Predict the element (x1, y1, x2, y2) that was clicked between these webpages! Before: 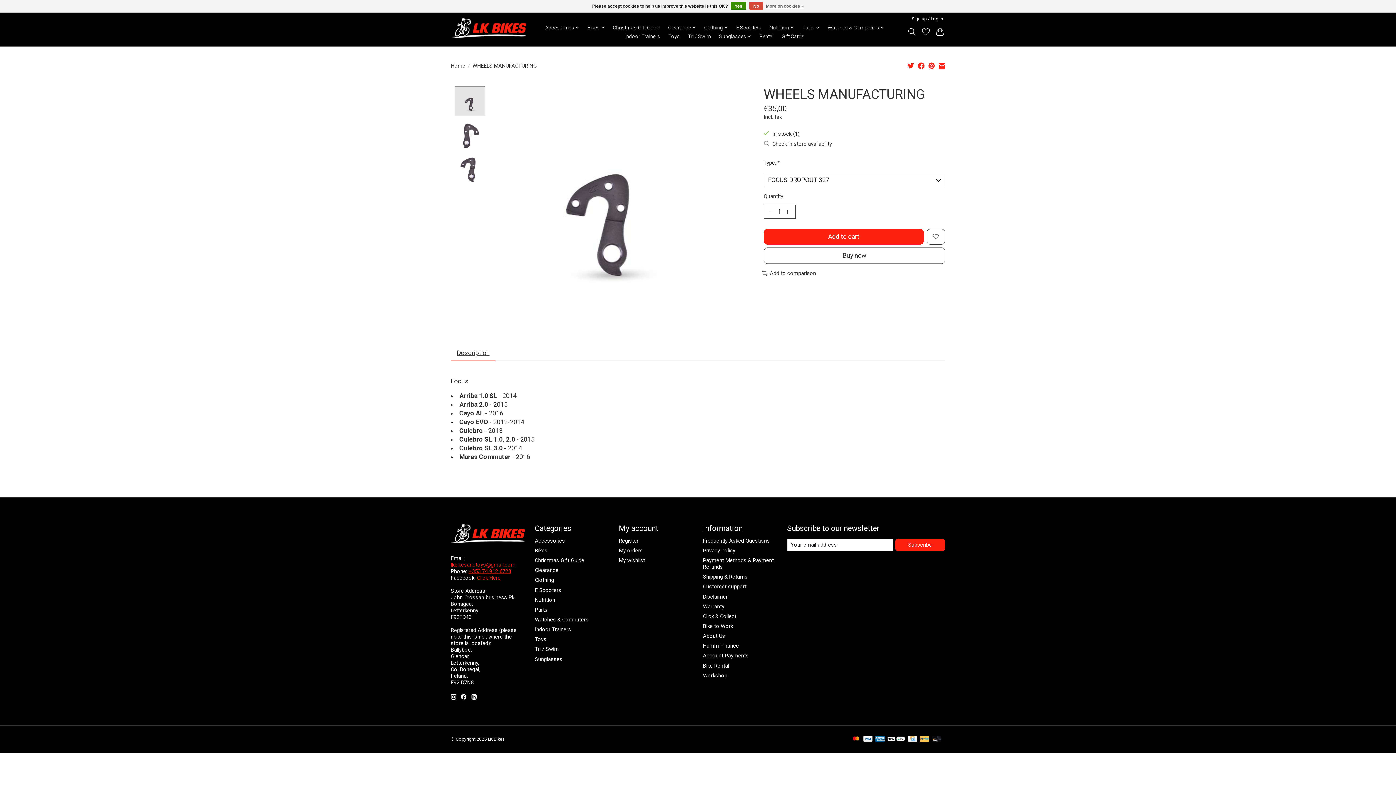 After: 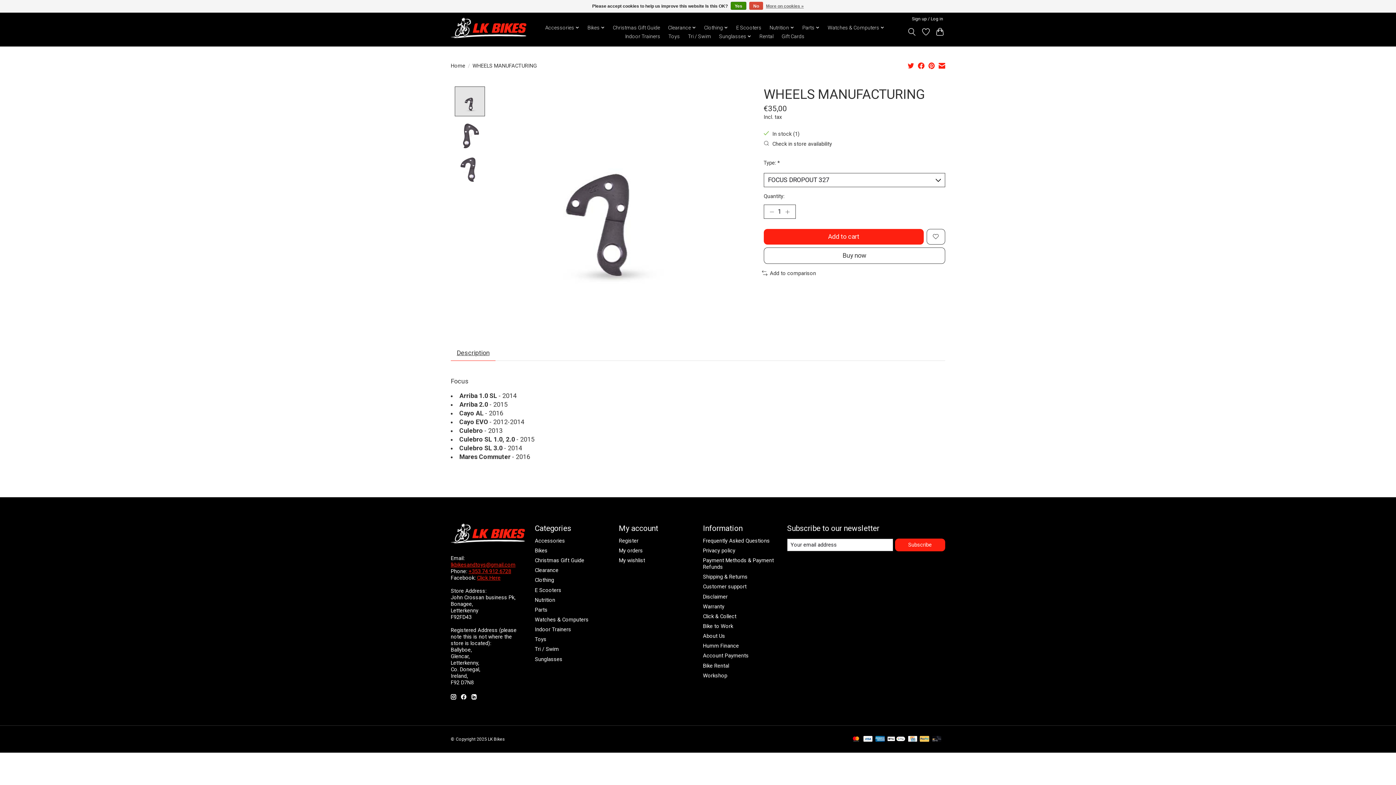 Action: label: lkbikesandtoys@gmail.com bbox: (450, 561, 515, 568)